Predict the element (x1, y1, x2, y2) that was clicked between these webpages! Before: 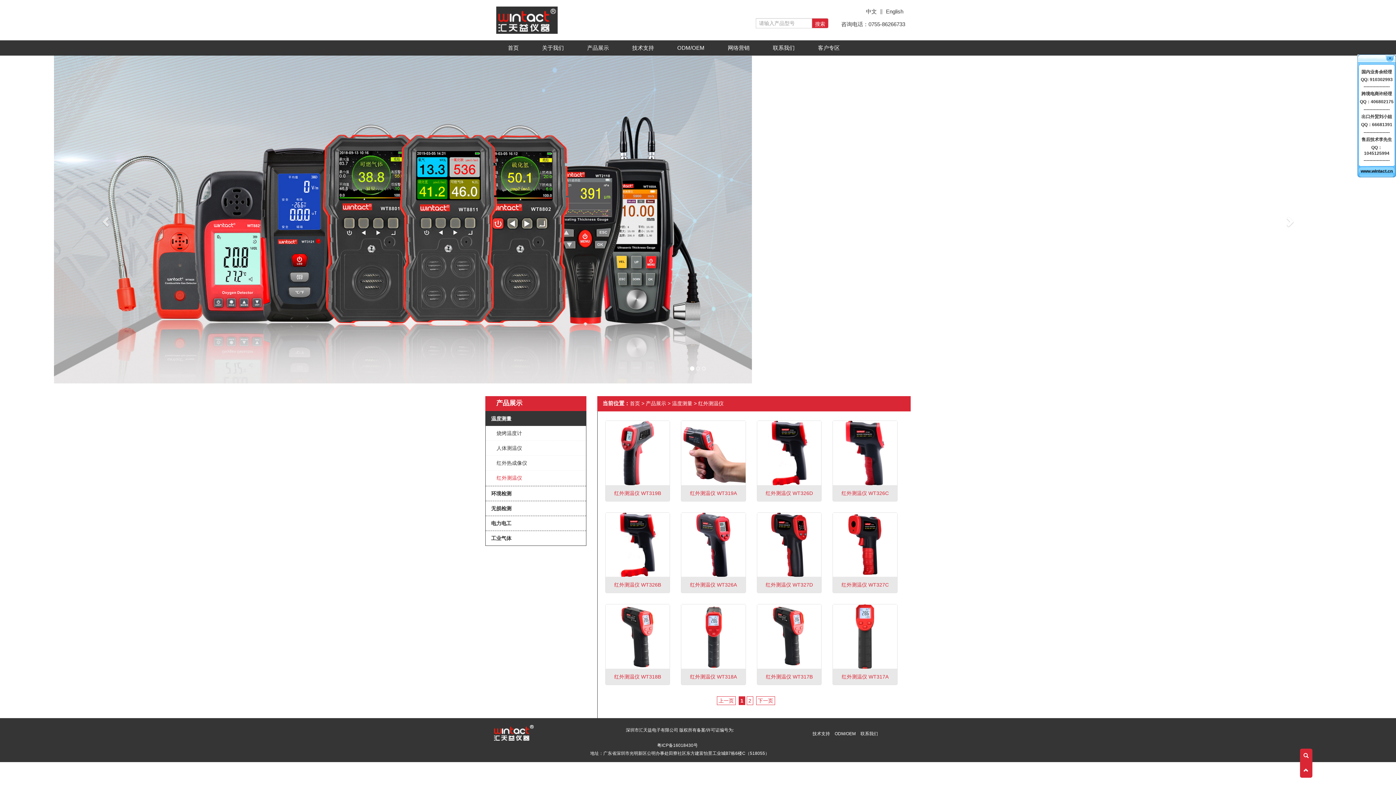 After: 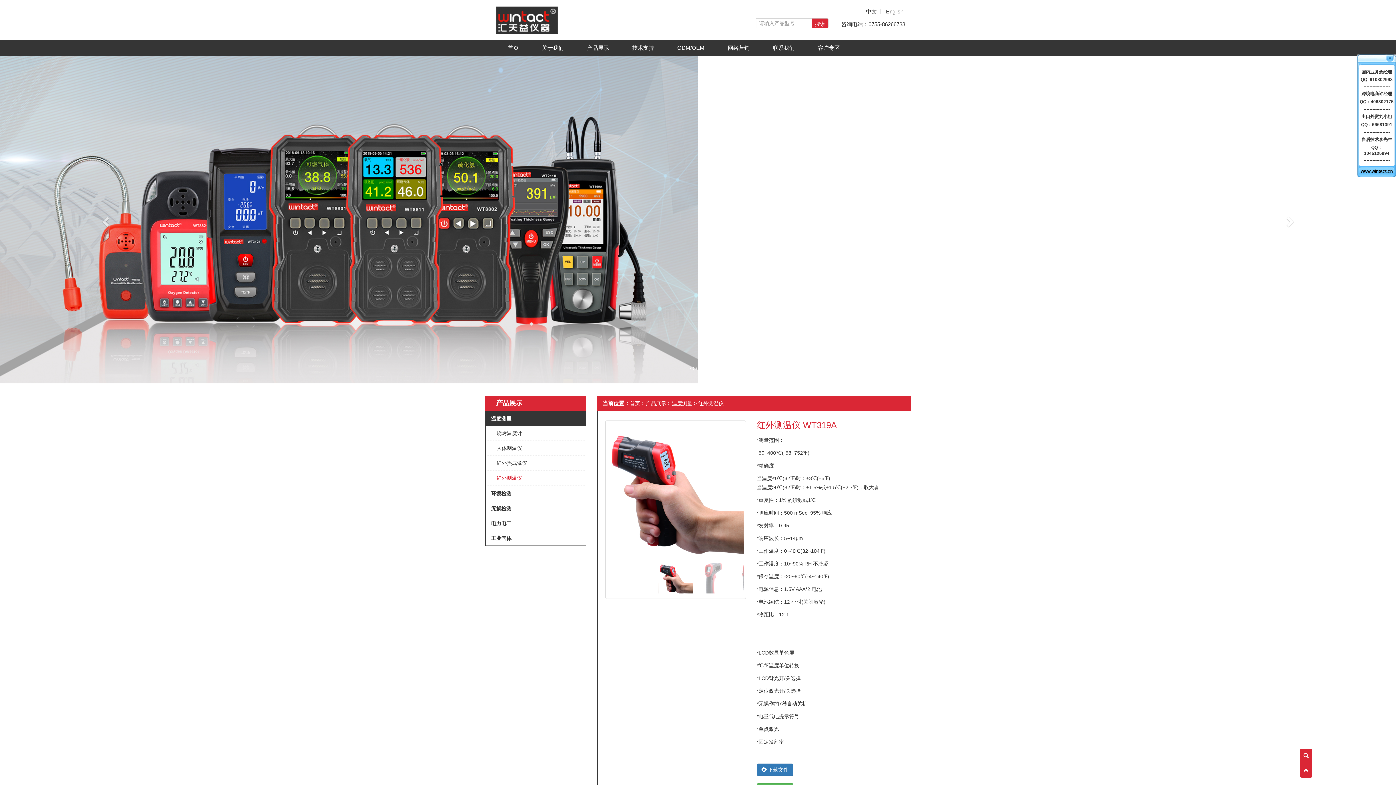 Action: bbox: (681, 421, 745, 485)